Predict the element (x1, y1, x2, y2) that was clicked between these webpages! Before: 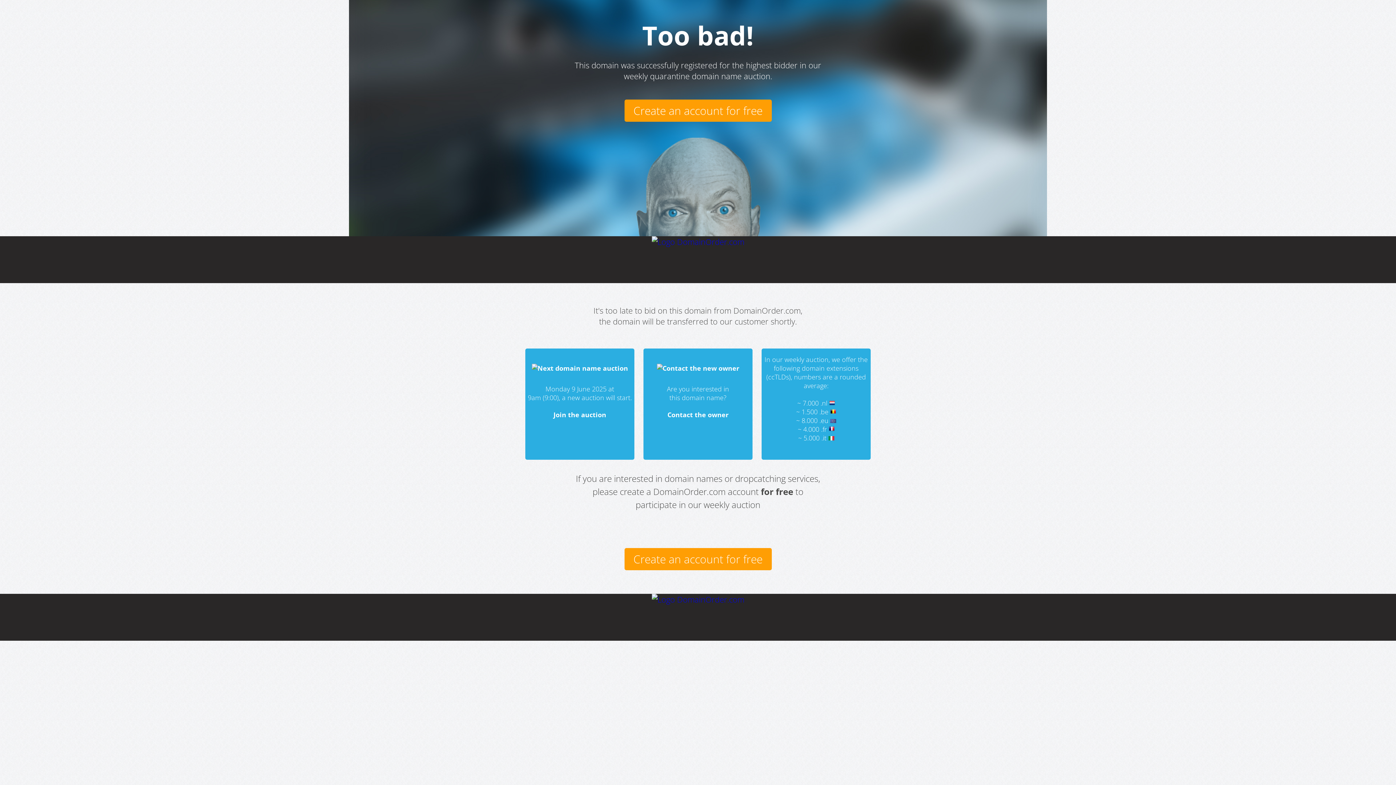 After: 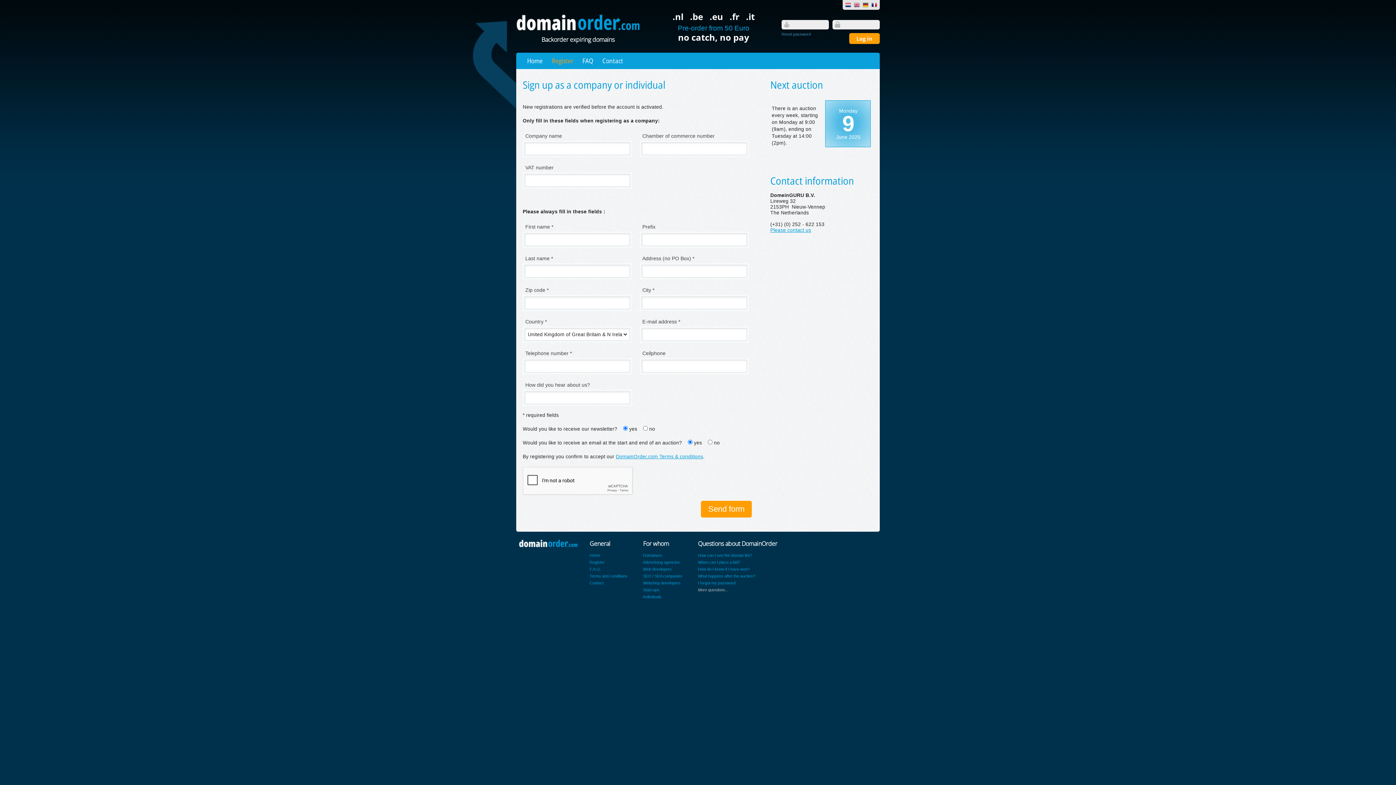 Action: bbox: (624, 548, 771, 570) label: Create an account for free